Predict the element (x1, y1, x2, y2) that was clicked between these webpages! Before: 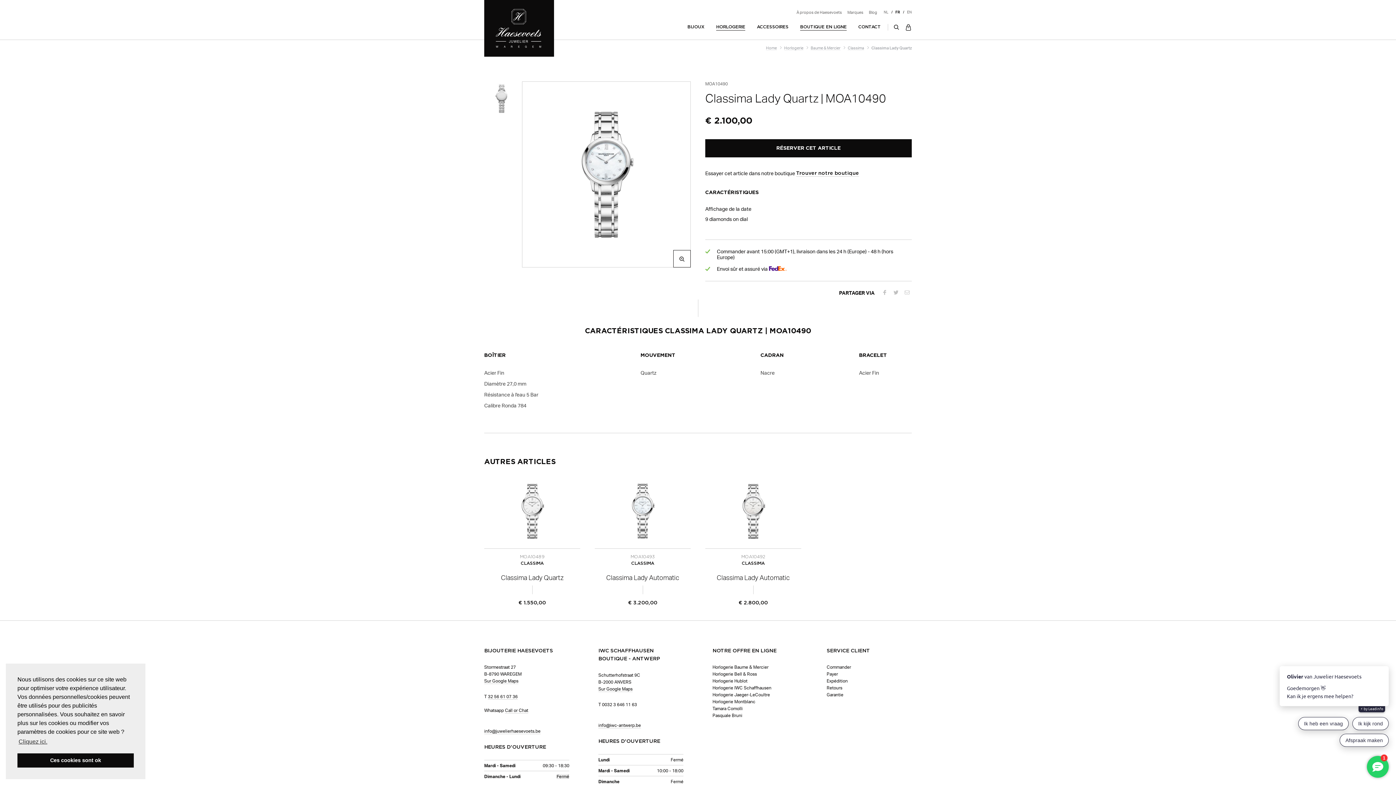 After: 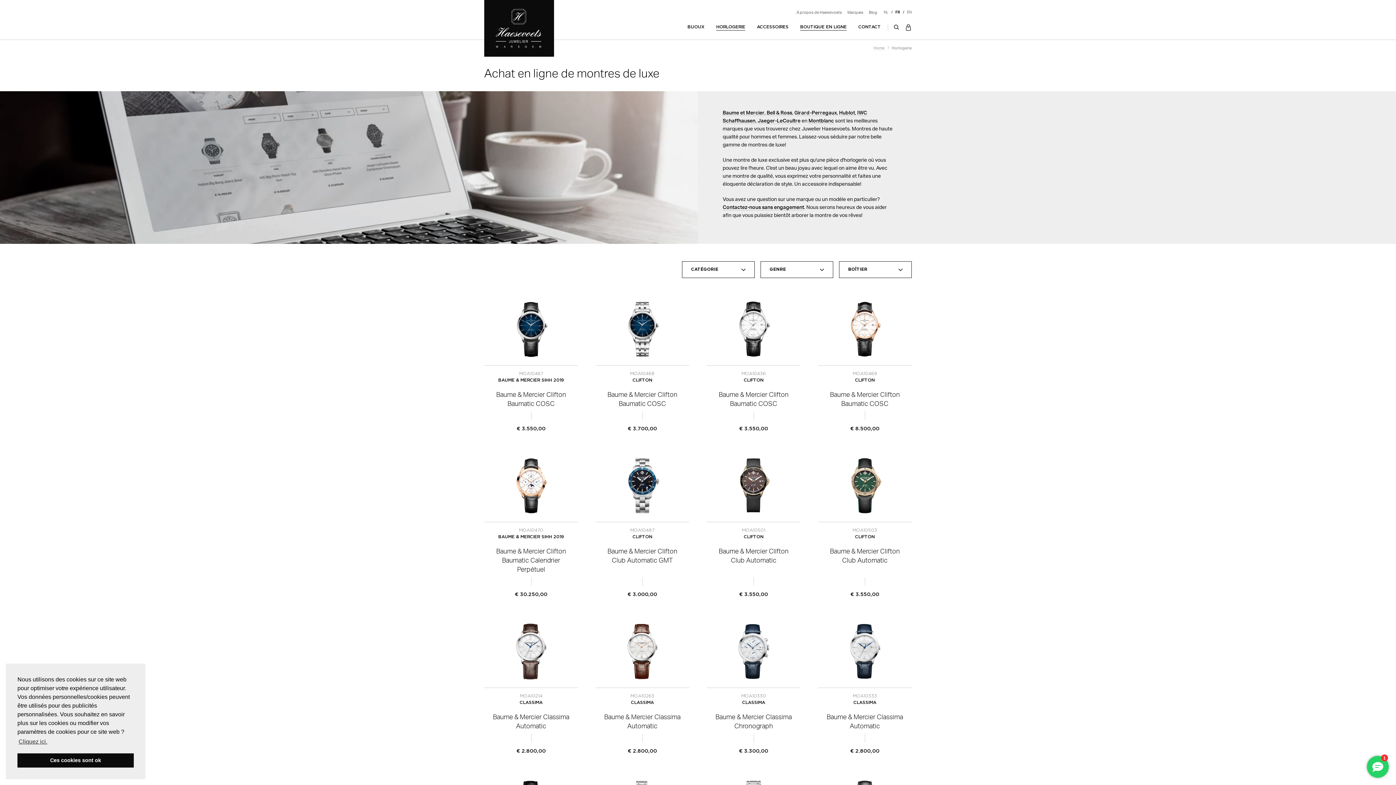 Action: bbox: (710, 24, 751, 30) label: HORLOGERIE